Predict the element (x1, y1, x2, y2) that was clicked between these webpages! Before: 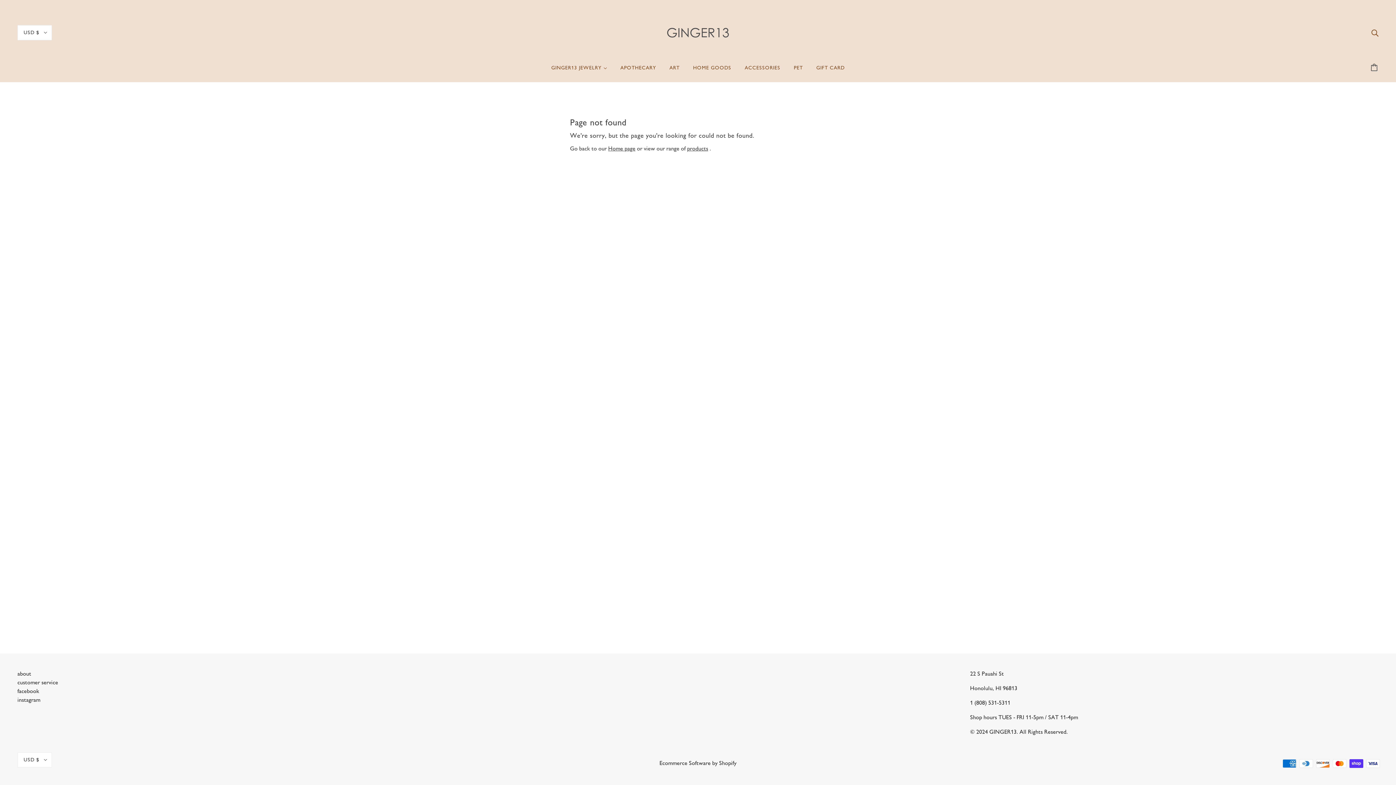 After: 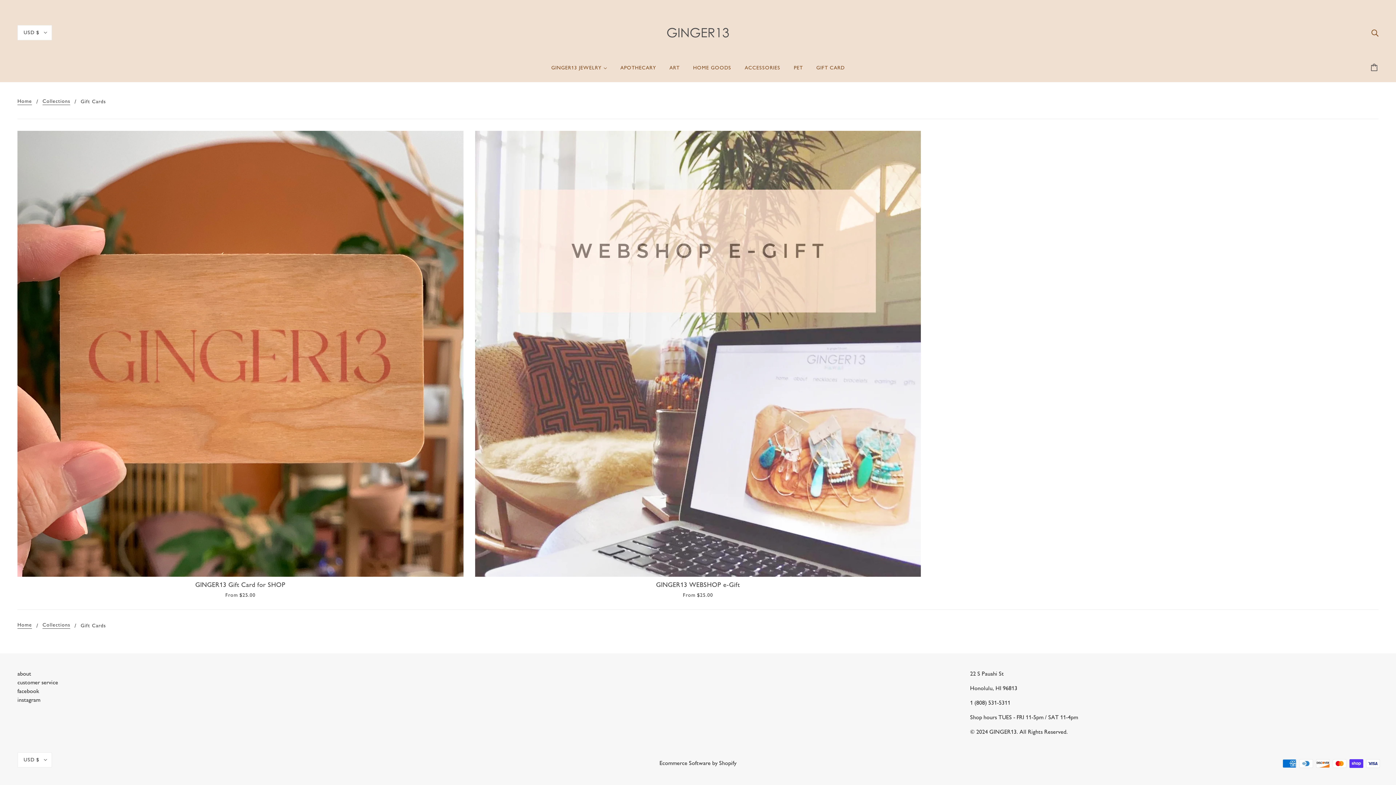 Action: label: GIFT CARD bbox: (810, 59, 850, 82)